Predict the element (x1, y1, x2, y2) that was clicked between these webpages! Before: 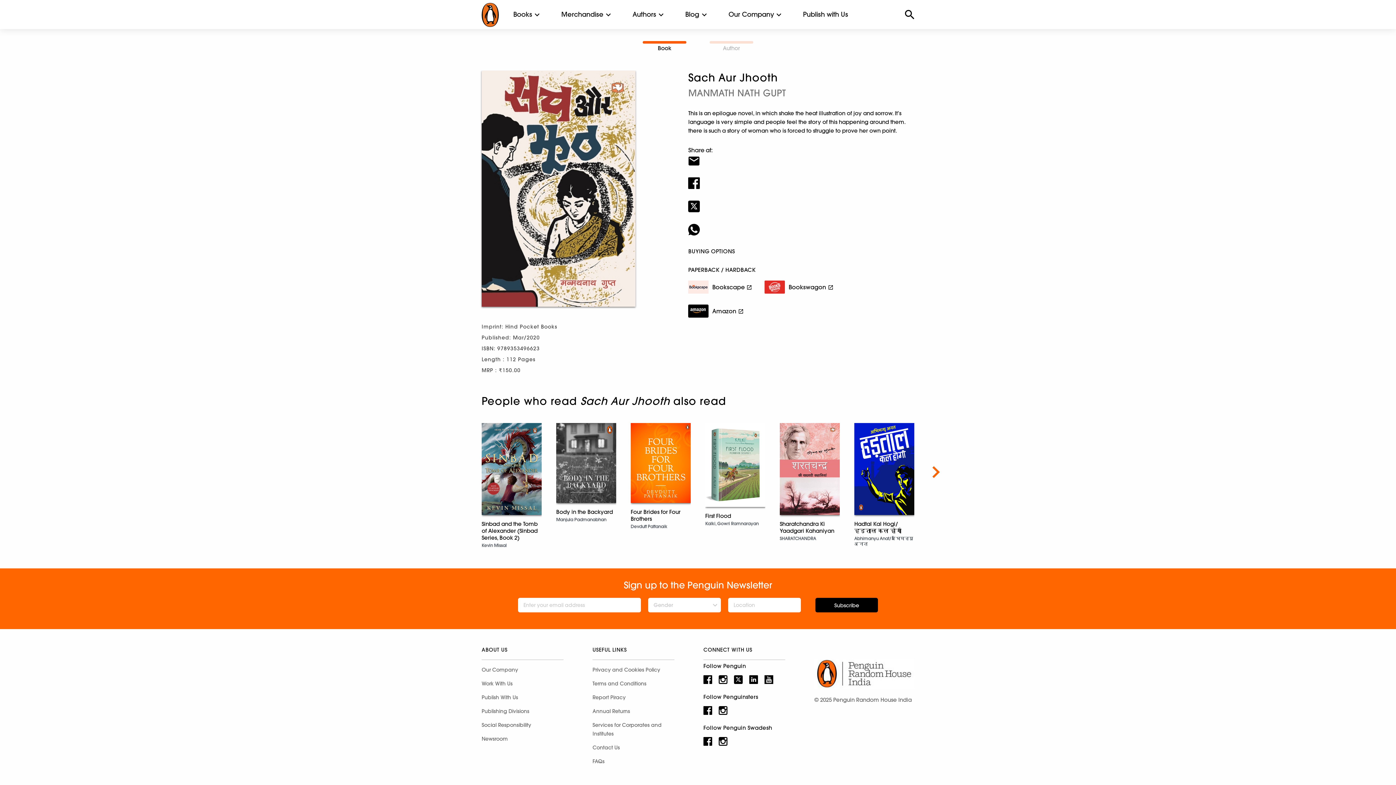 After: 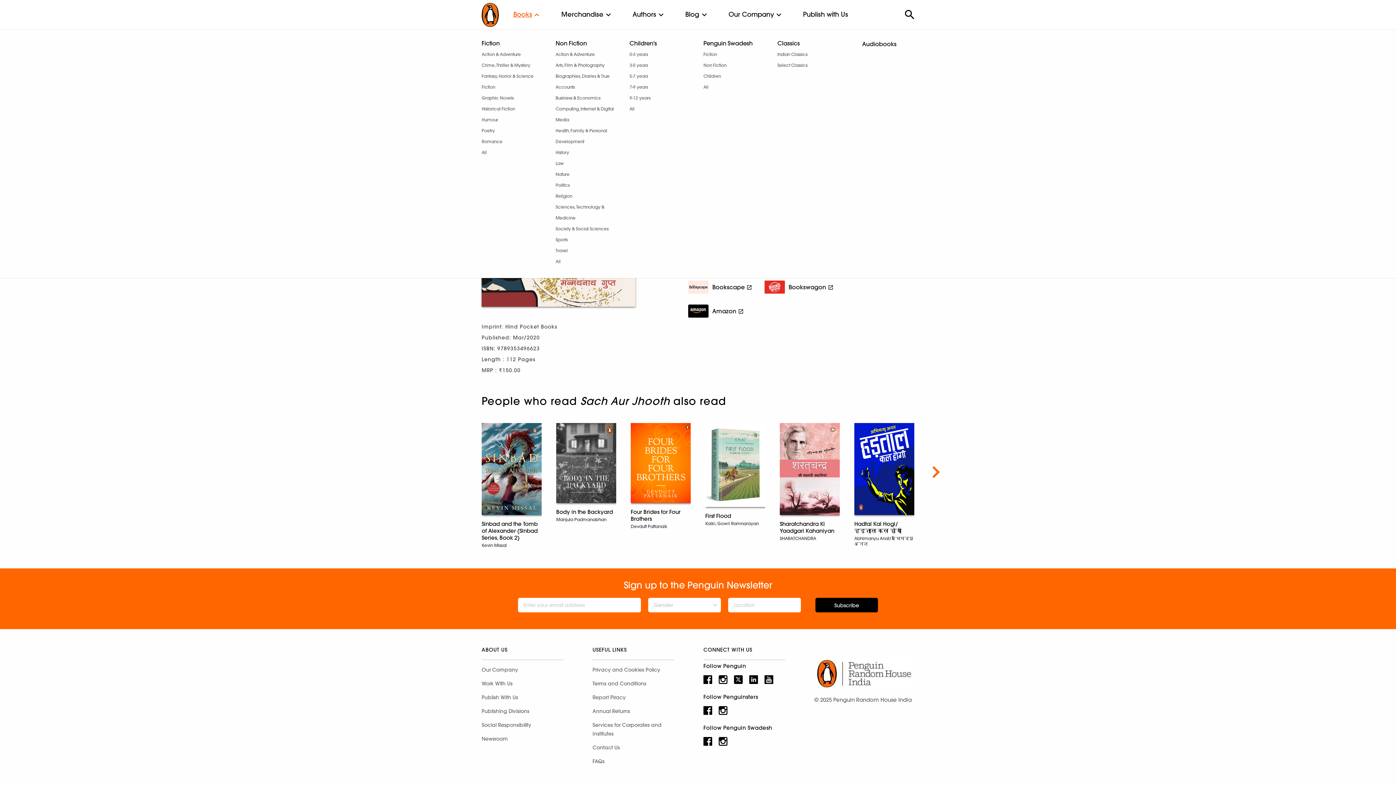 Action: label: Books bbox: (498, 0, 546, 29)